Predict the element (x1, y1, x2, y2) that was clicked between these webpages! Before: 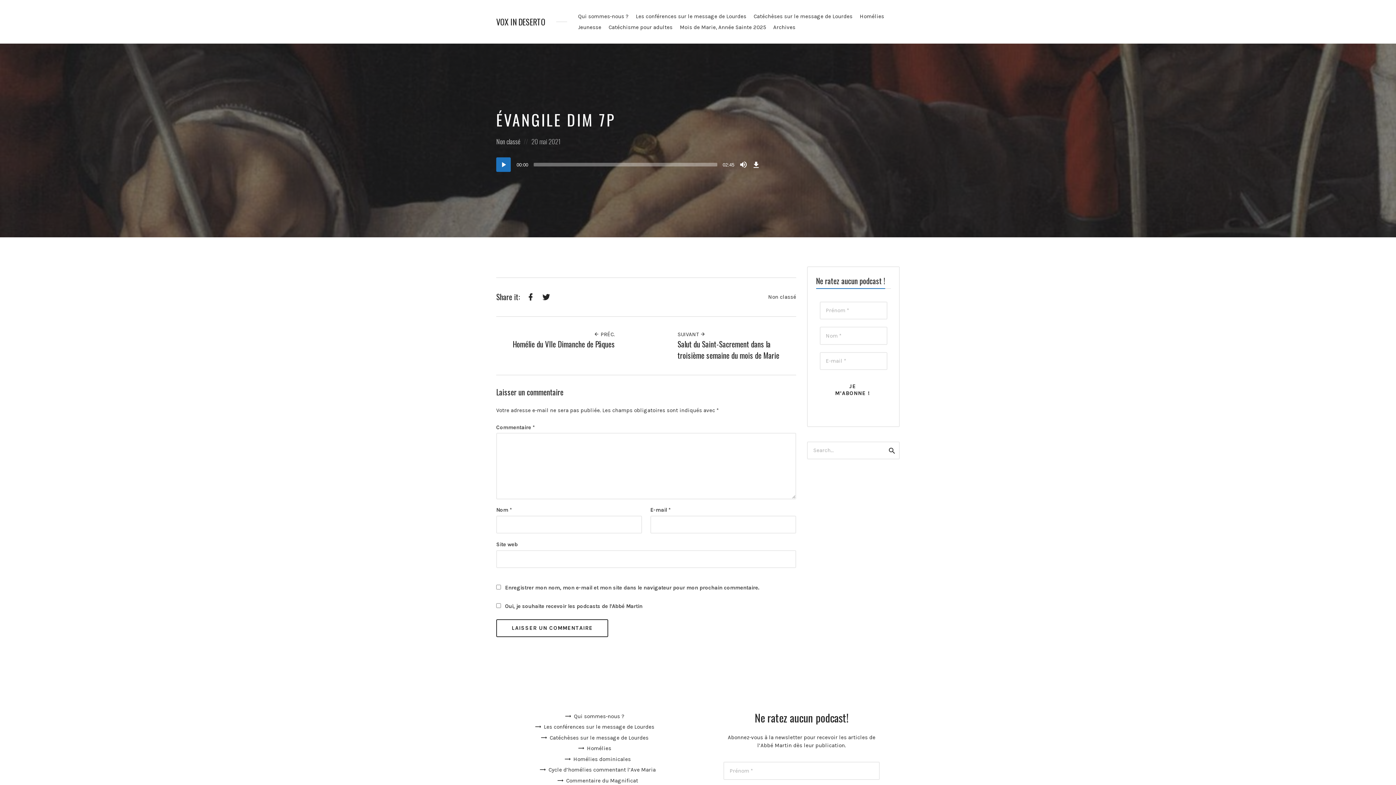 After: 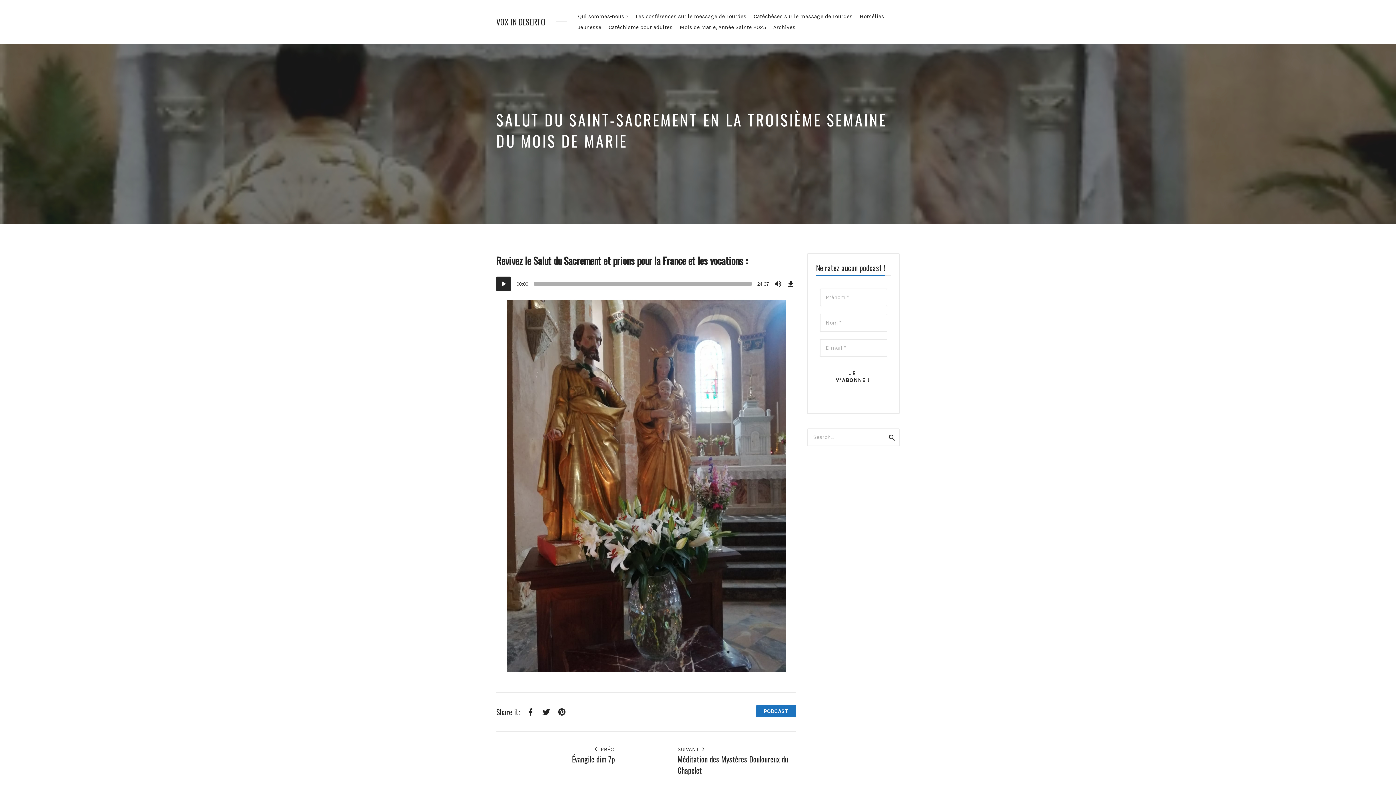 Action: label: ﻿SUIVANT  bbox: (677, 331, 705, 337)